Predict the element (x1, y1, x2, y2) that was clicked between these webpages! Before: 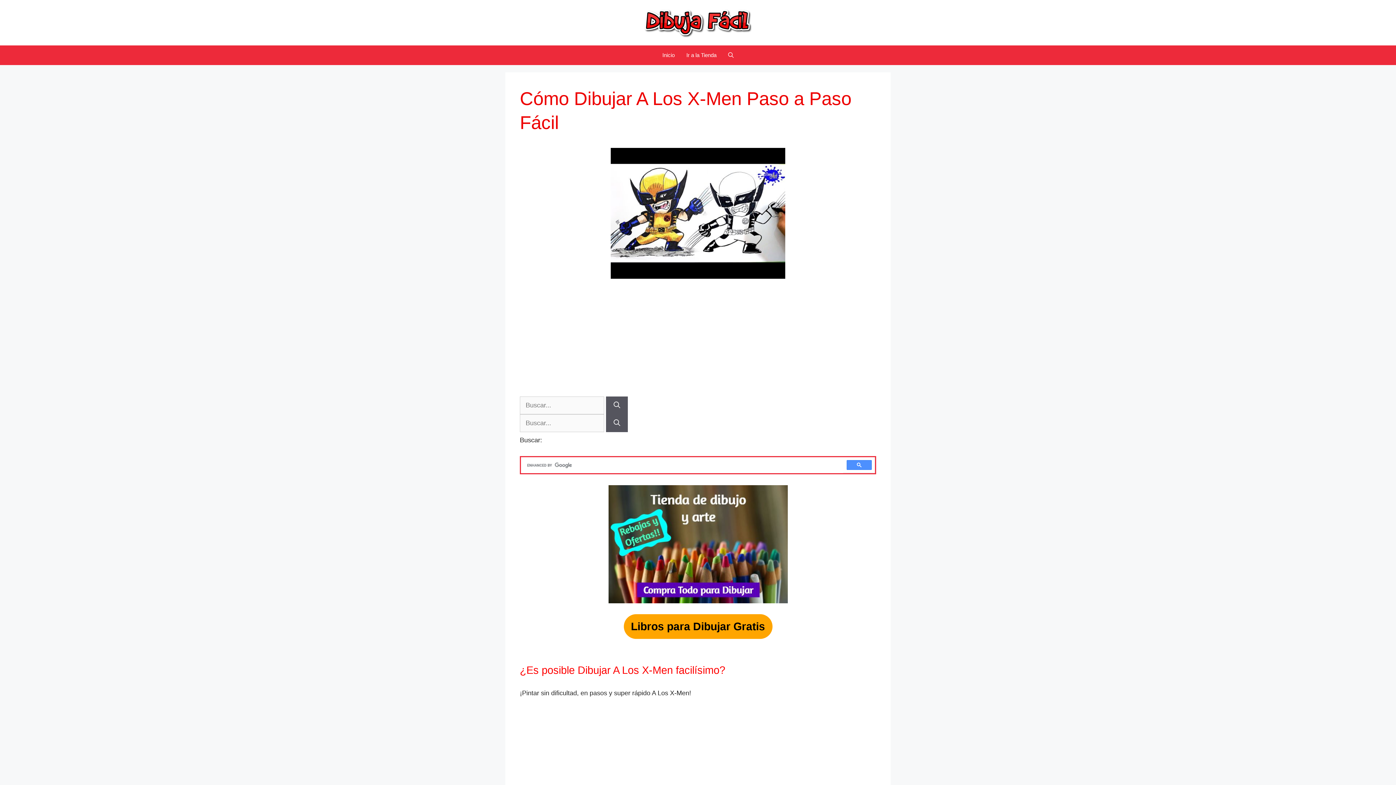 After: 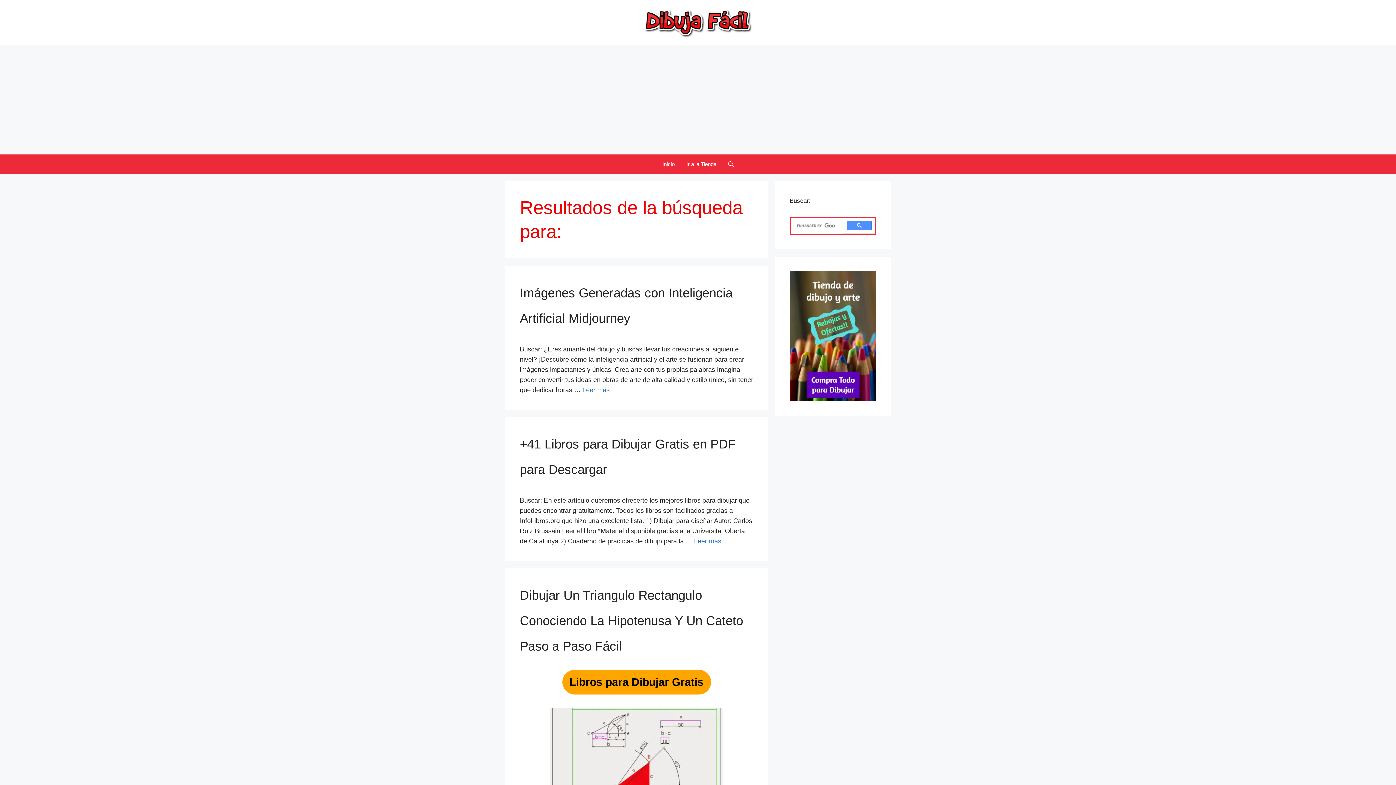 Action: bbox: (606, 414, 628, 432) label: Buscar